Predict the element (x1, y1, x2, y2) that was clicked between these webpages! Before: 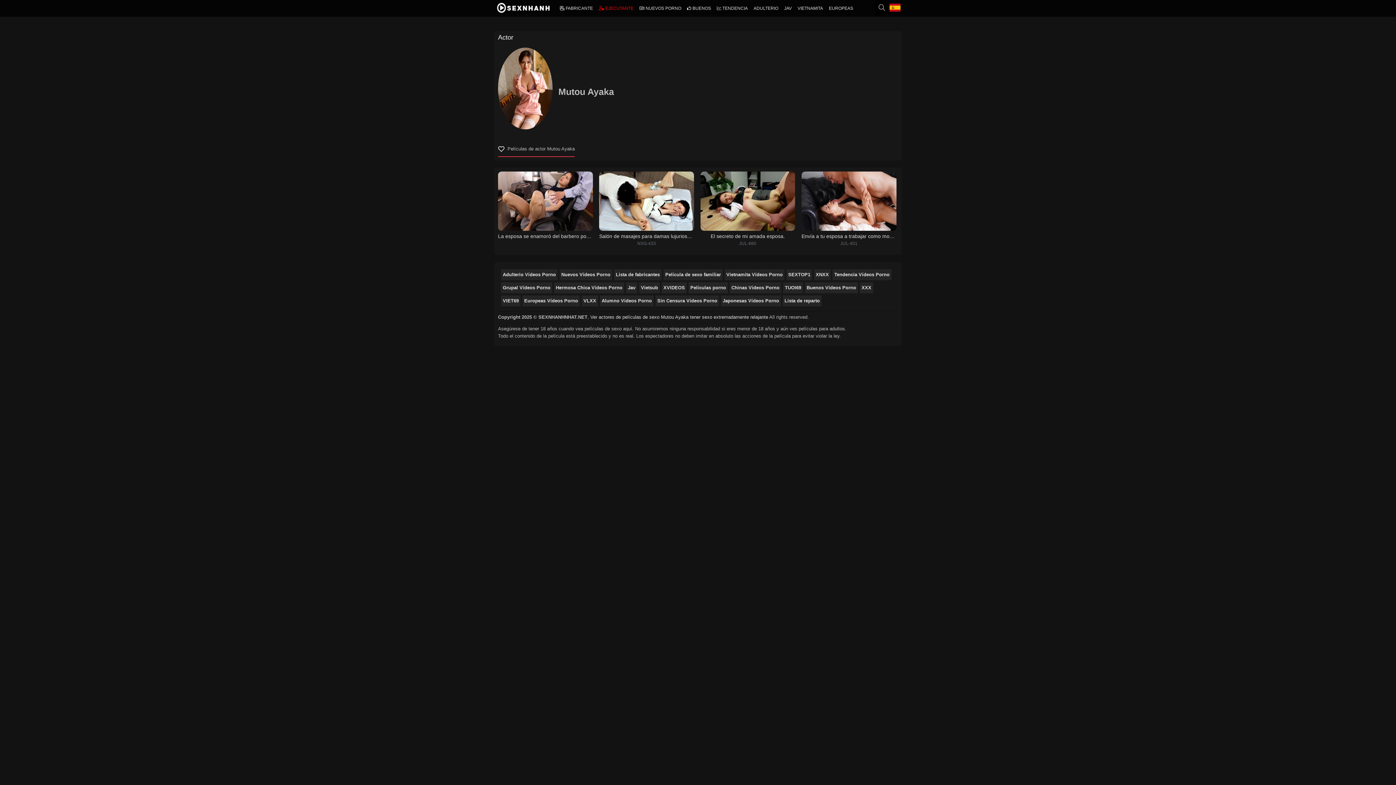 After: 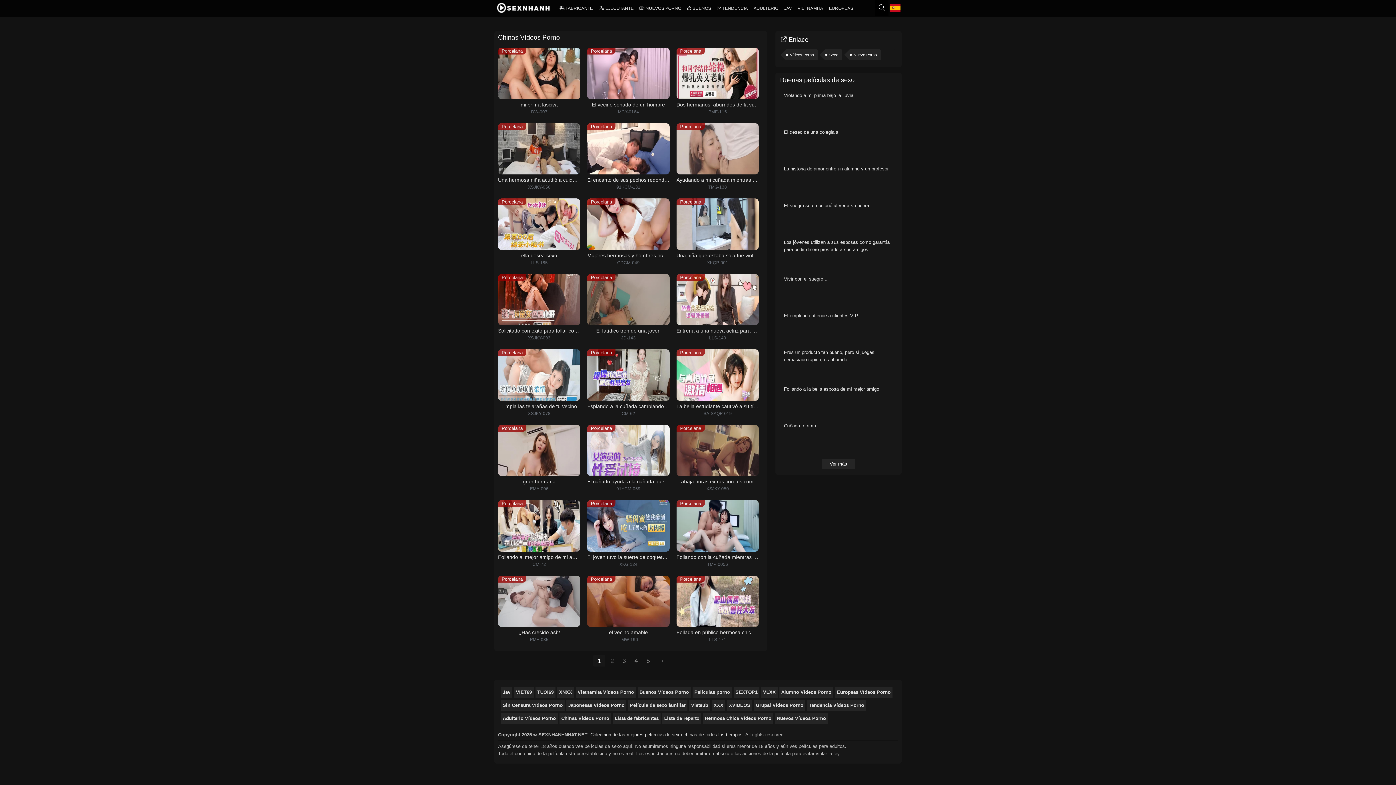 Action: label: Chinas Vídeos Porno bbox: (729, 282, 781, 293)